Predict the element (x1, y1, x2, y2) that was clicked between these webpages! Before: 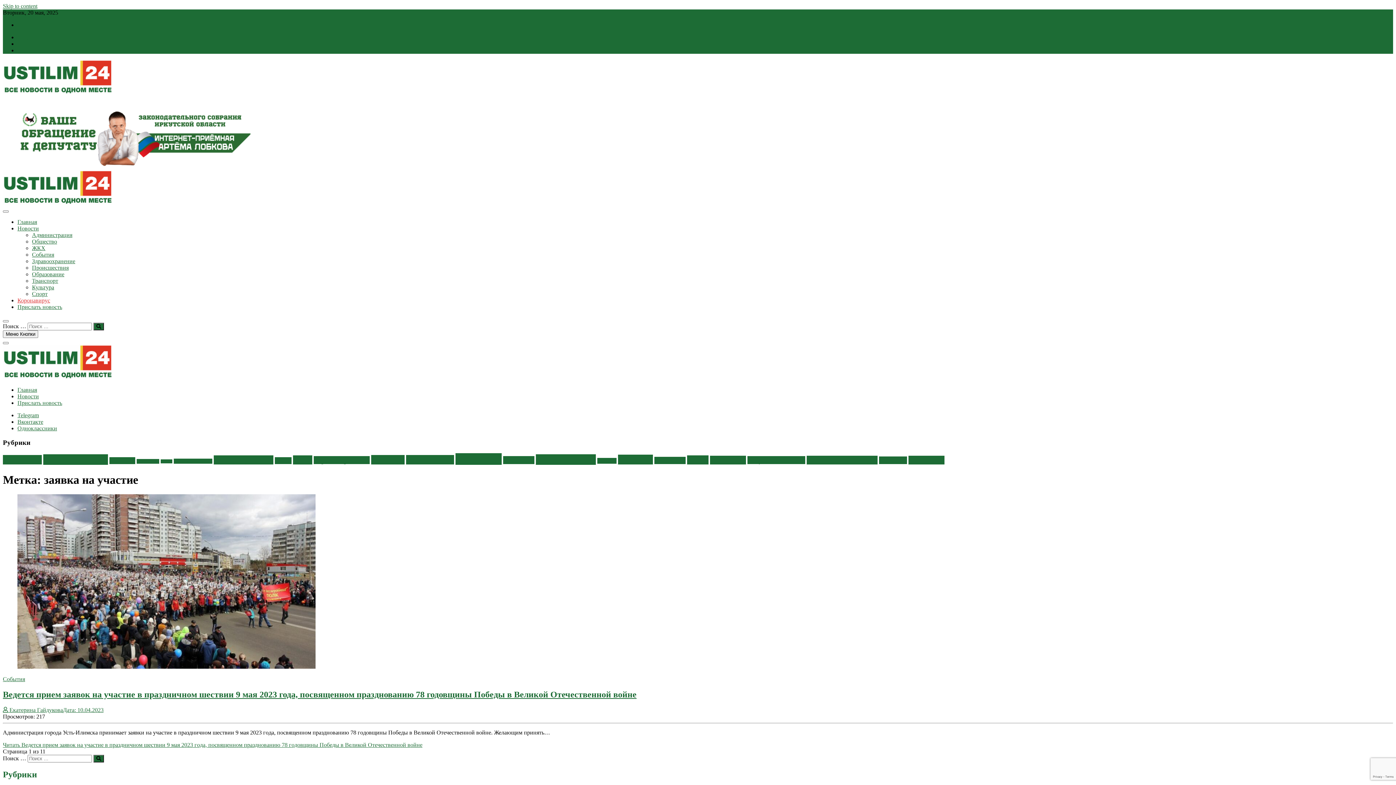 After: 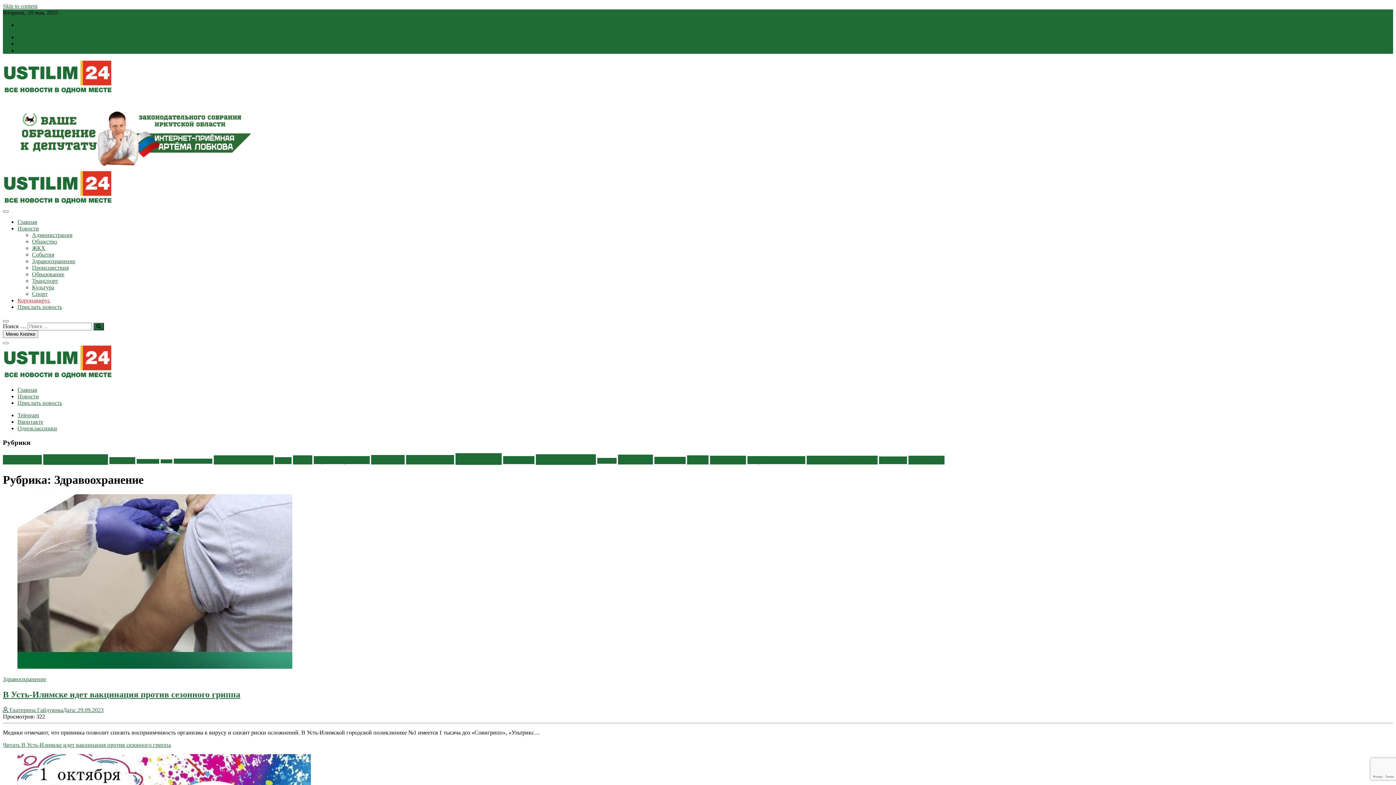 Action: bbox: (313, 456, 369, 464) label: Здравоохранение (194 элемента)